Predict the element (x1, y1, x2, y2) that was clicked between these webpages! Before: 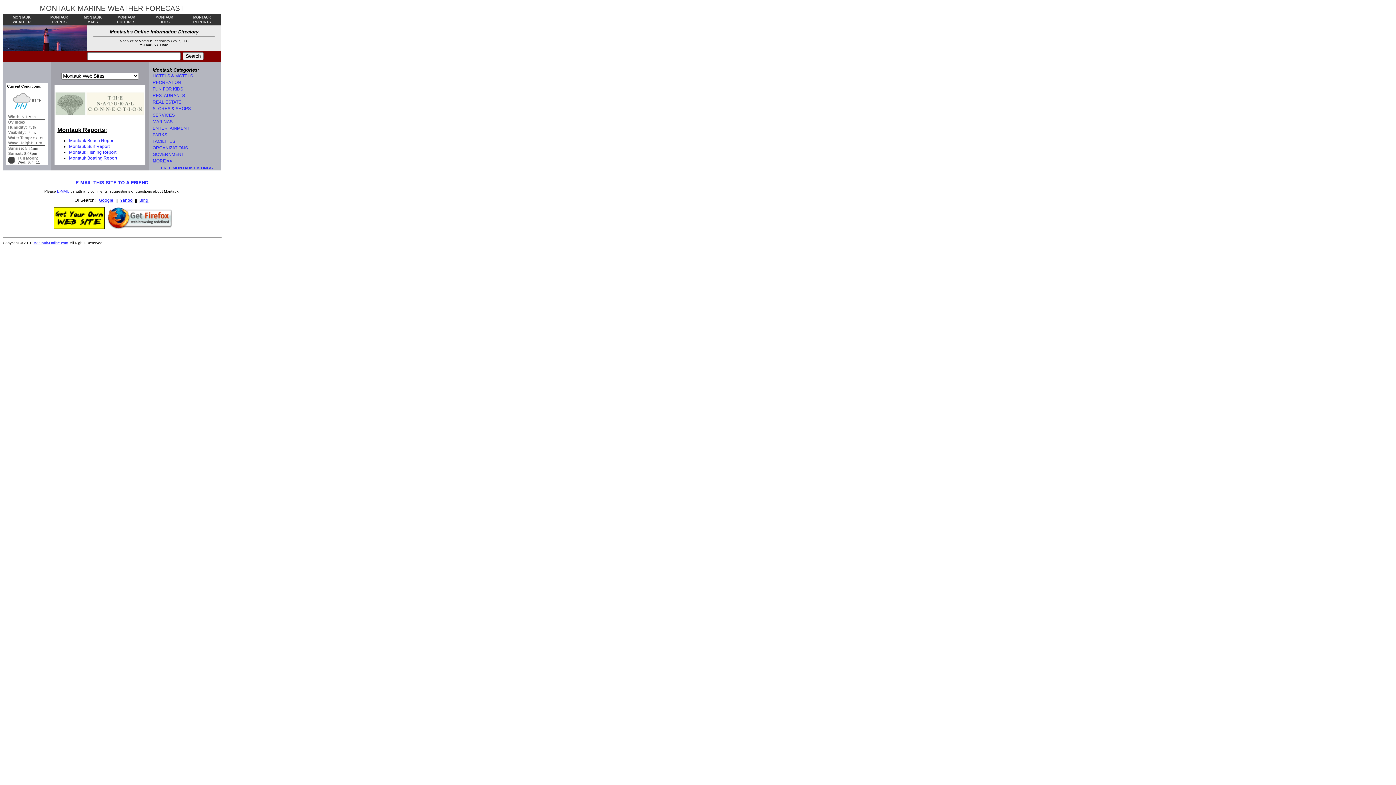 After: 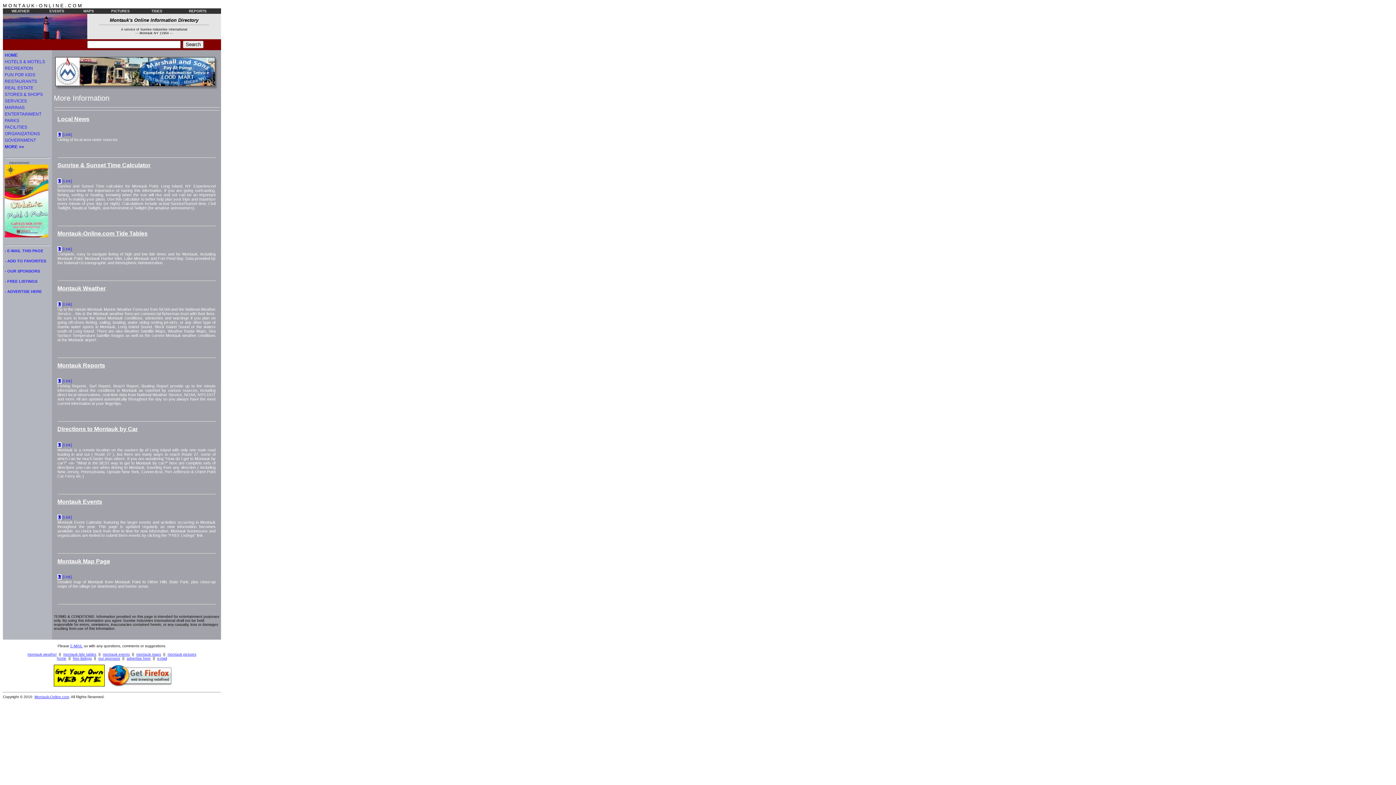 Action: bbox: (152, 158, 172, 163) label: MORE >>